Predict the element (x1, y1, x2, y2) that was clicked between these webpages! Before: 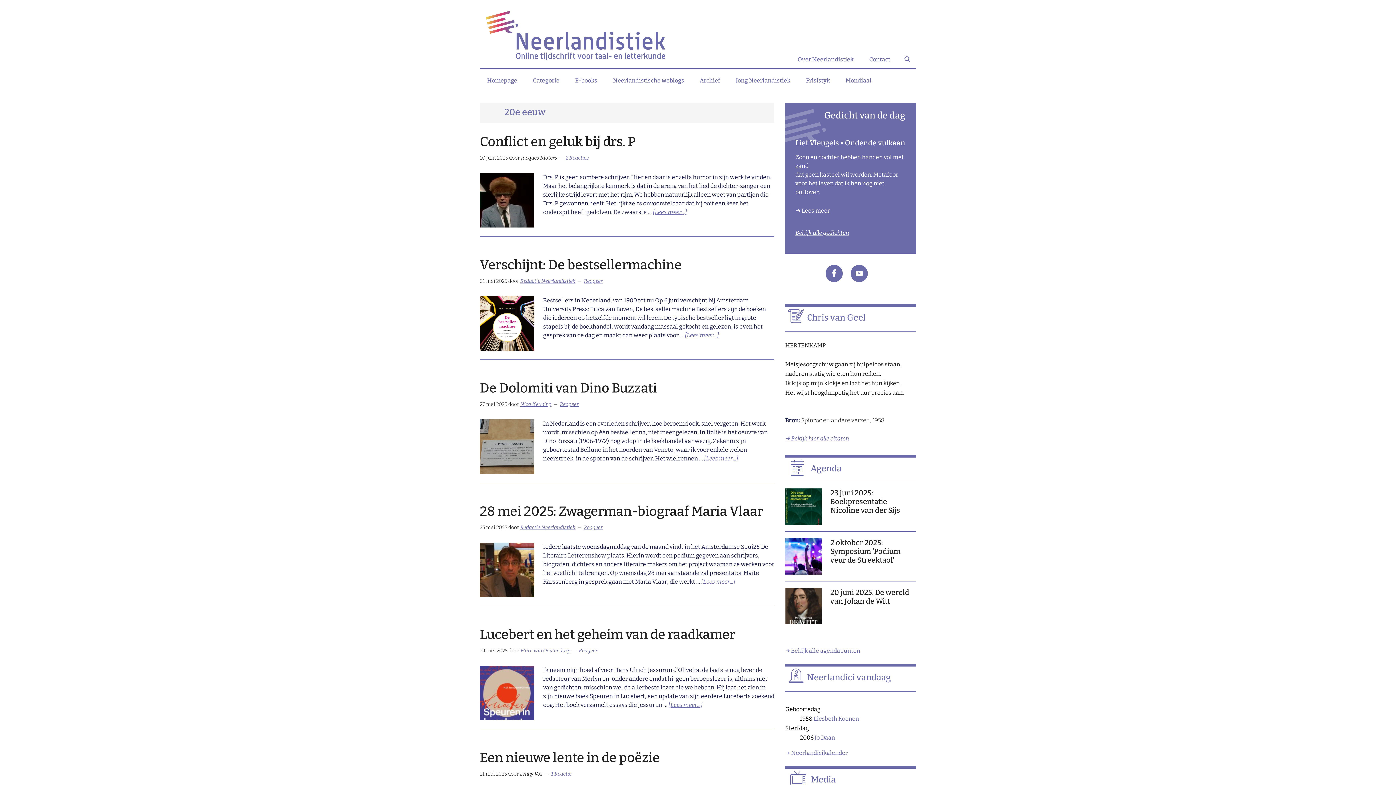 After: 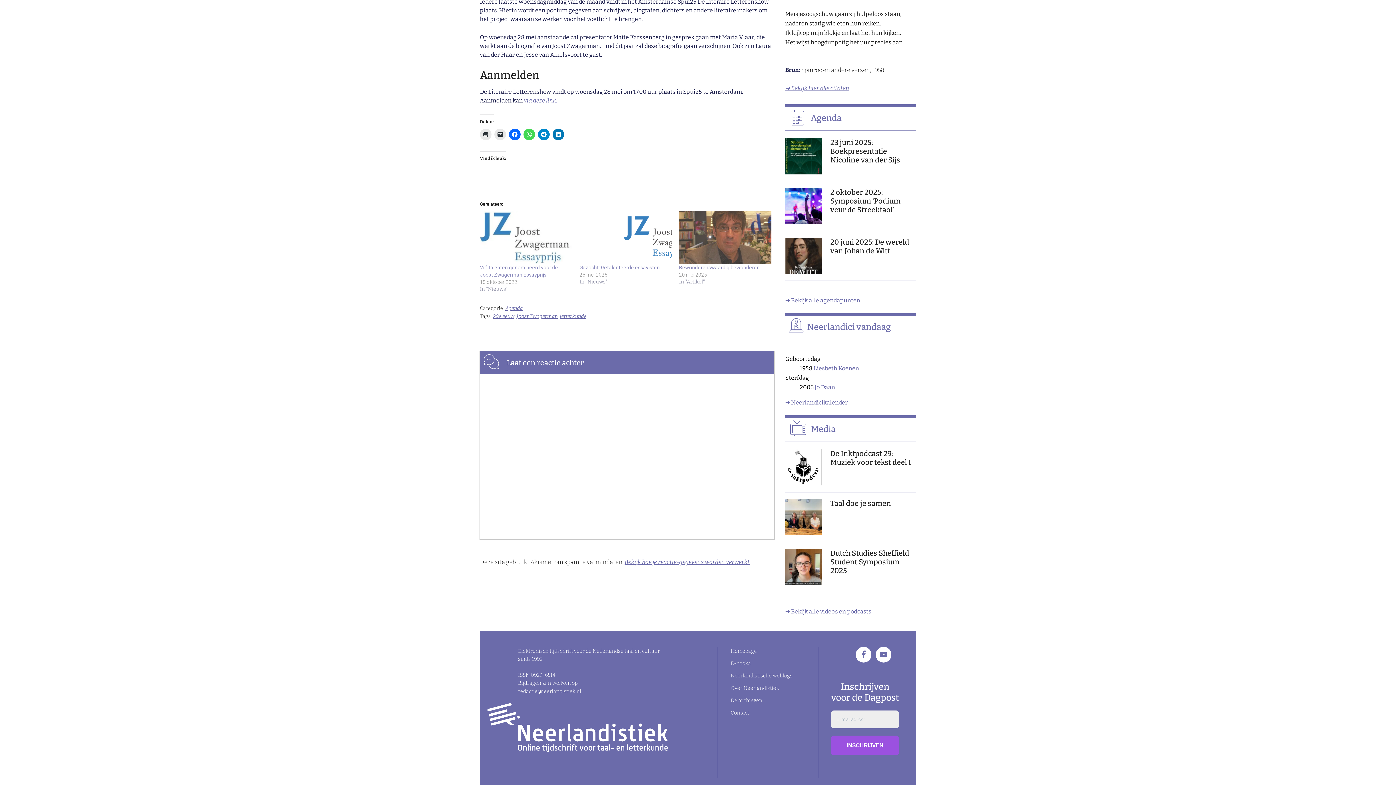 Action: bbox: (584, 524, 602, 530) label: Reageer